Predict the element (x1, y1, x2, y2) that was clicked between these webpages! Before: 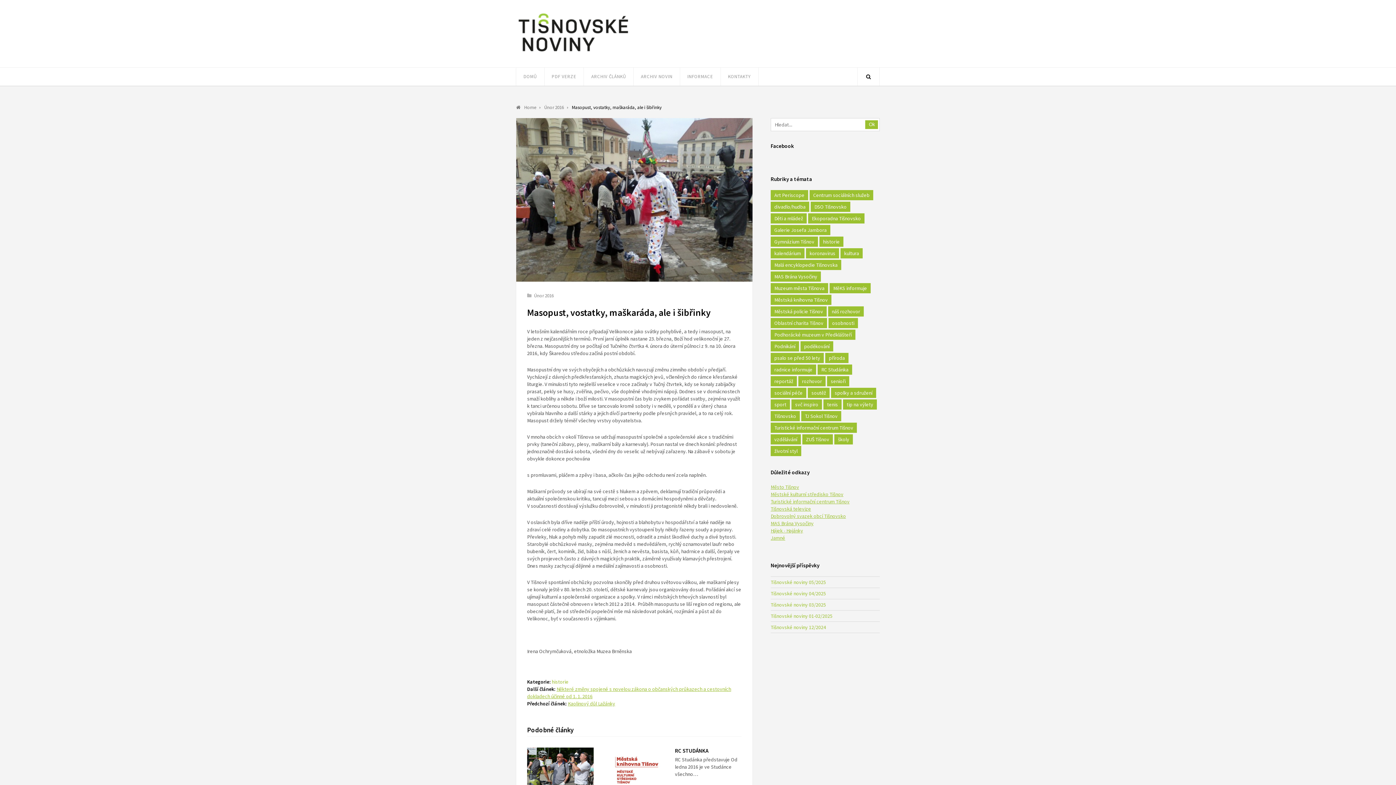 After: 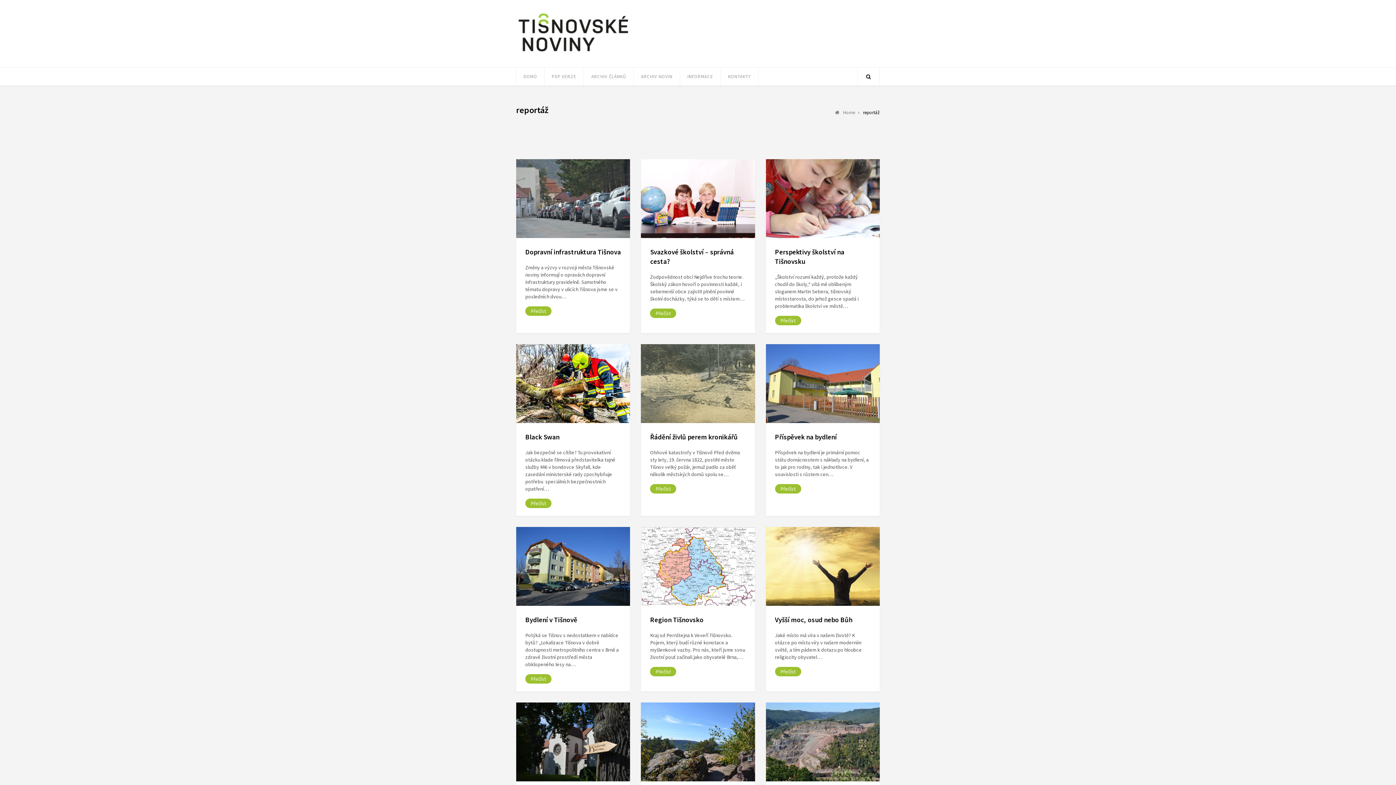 Action: label: reportáž (25 položek) bbox: (770, 376, 797, 386)